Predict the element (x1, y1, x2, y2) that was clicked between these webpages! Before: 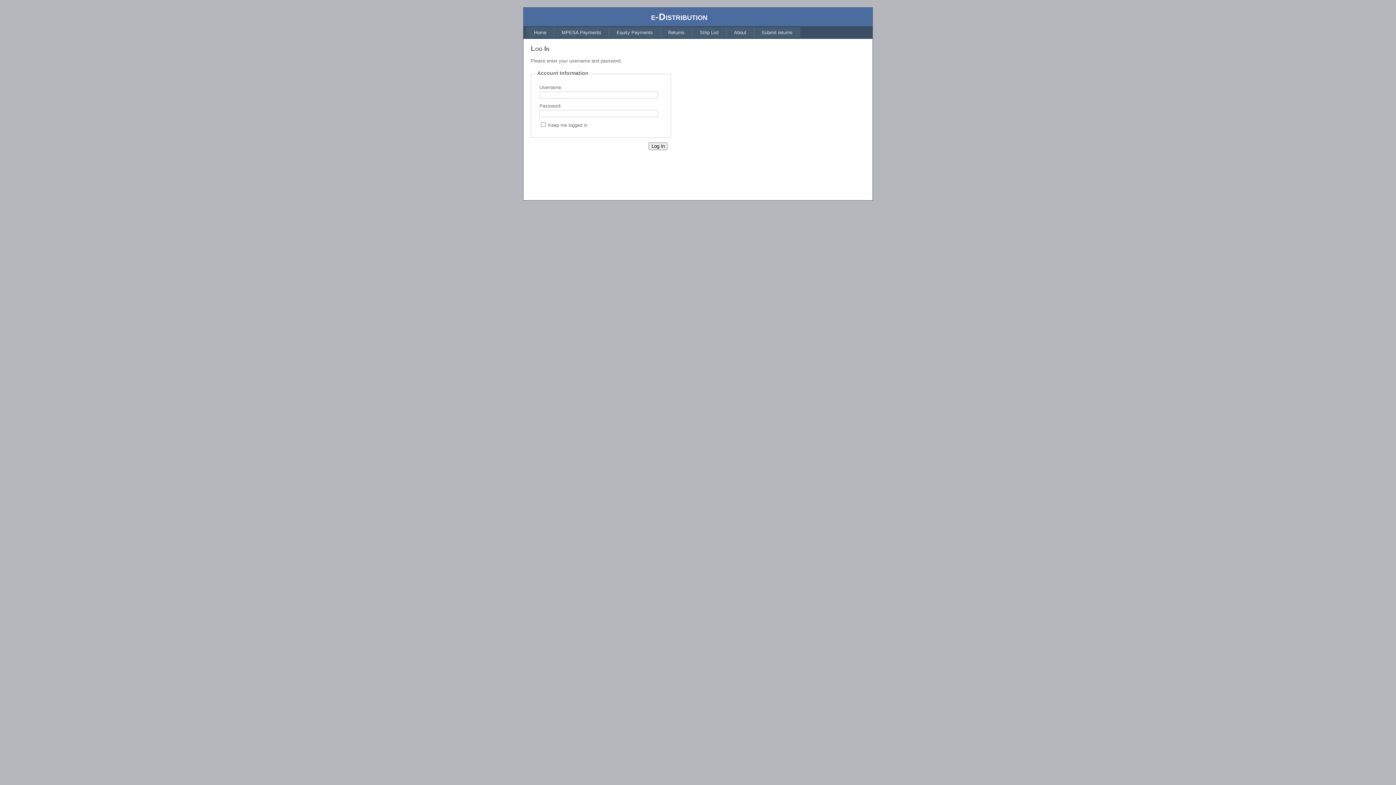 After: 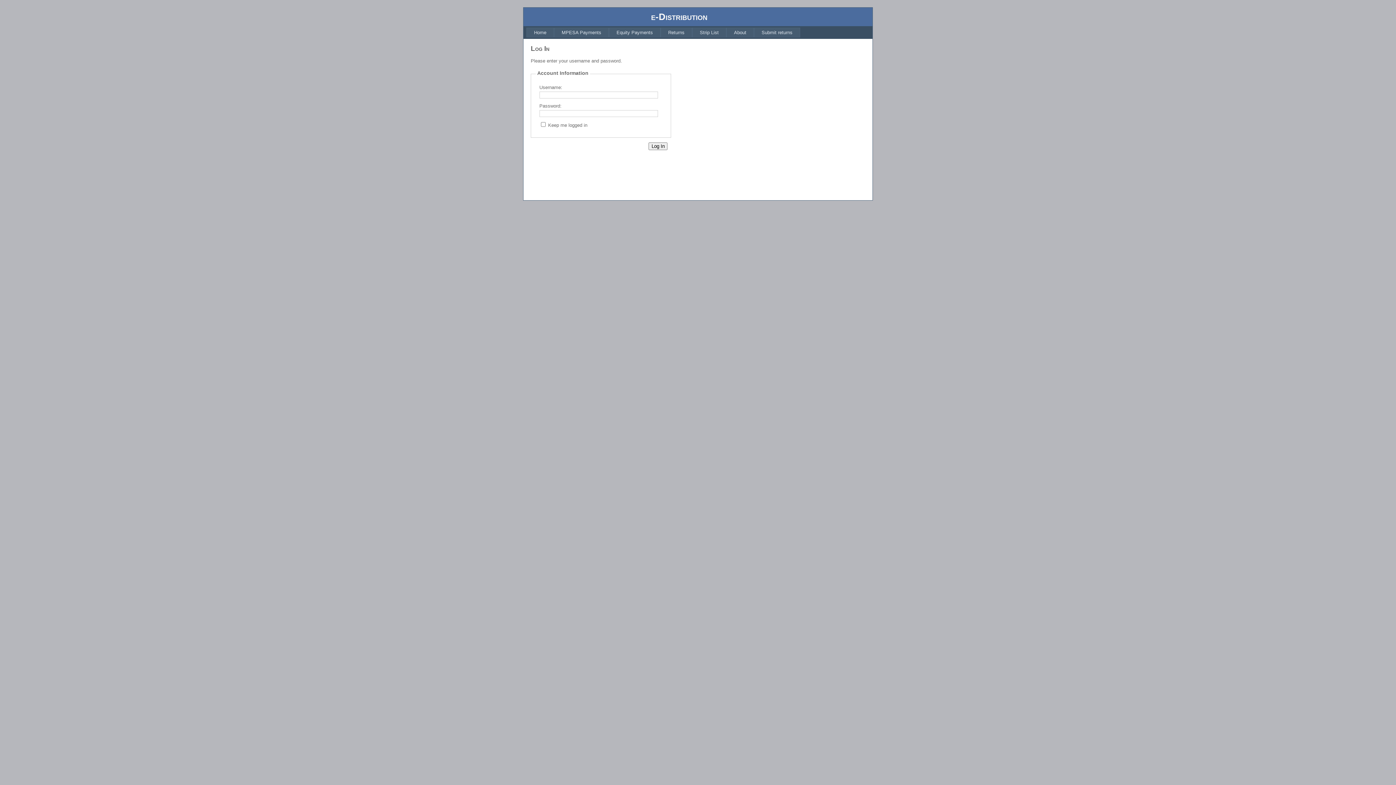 Action: label: Returns bbox: (660, 27, 692, 37)